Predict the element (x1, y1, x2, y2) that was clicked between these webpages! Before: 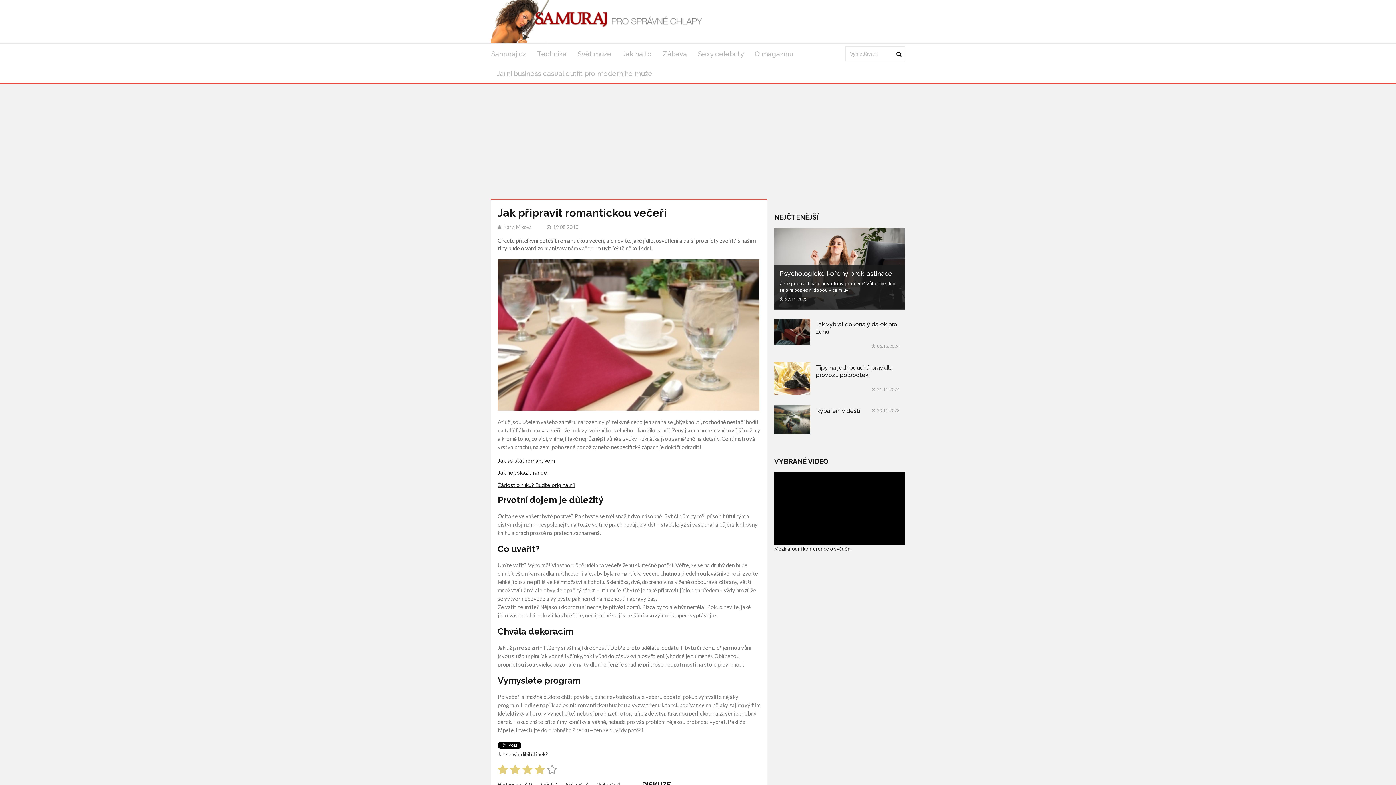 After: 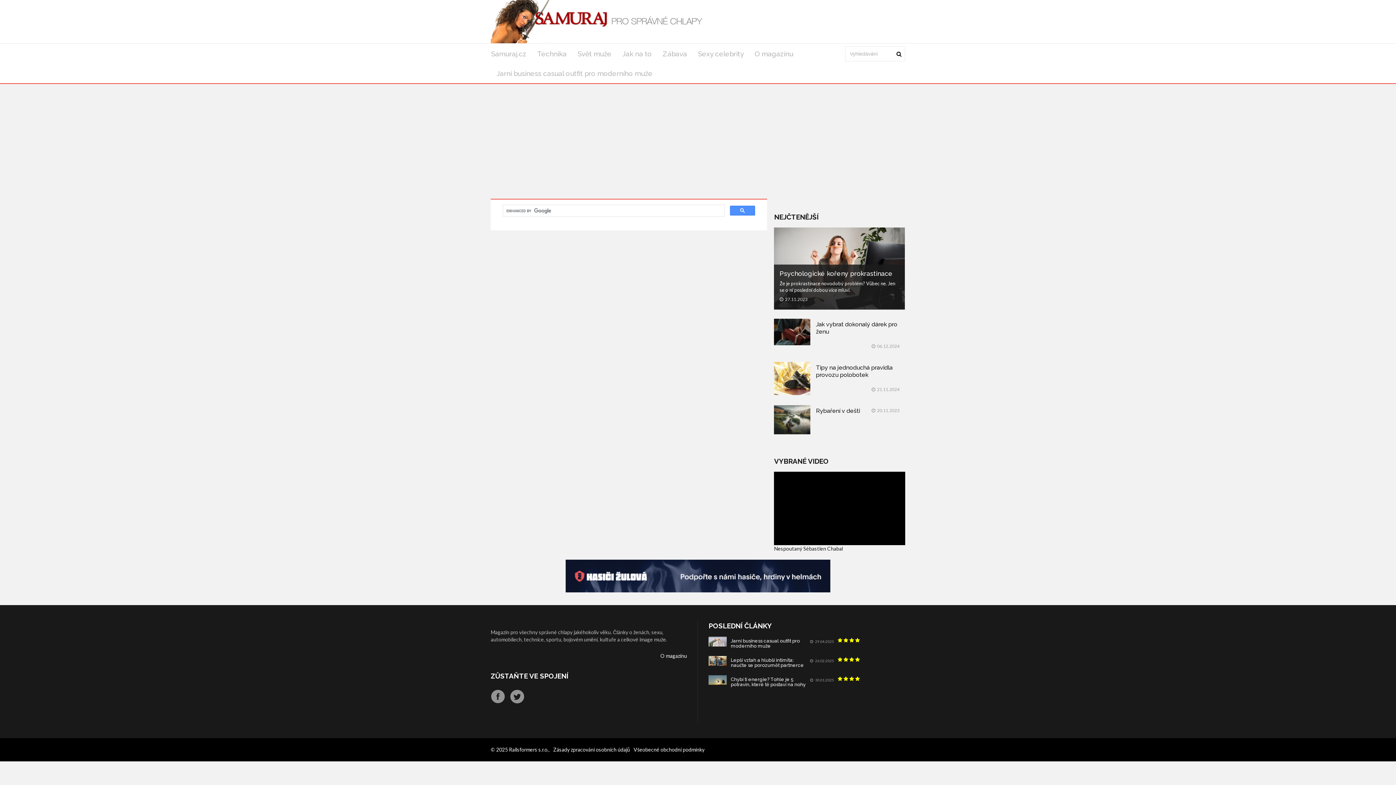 Action: bbox: (896, 50, 901, 57)